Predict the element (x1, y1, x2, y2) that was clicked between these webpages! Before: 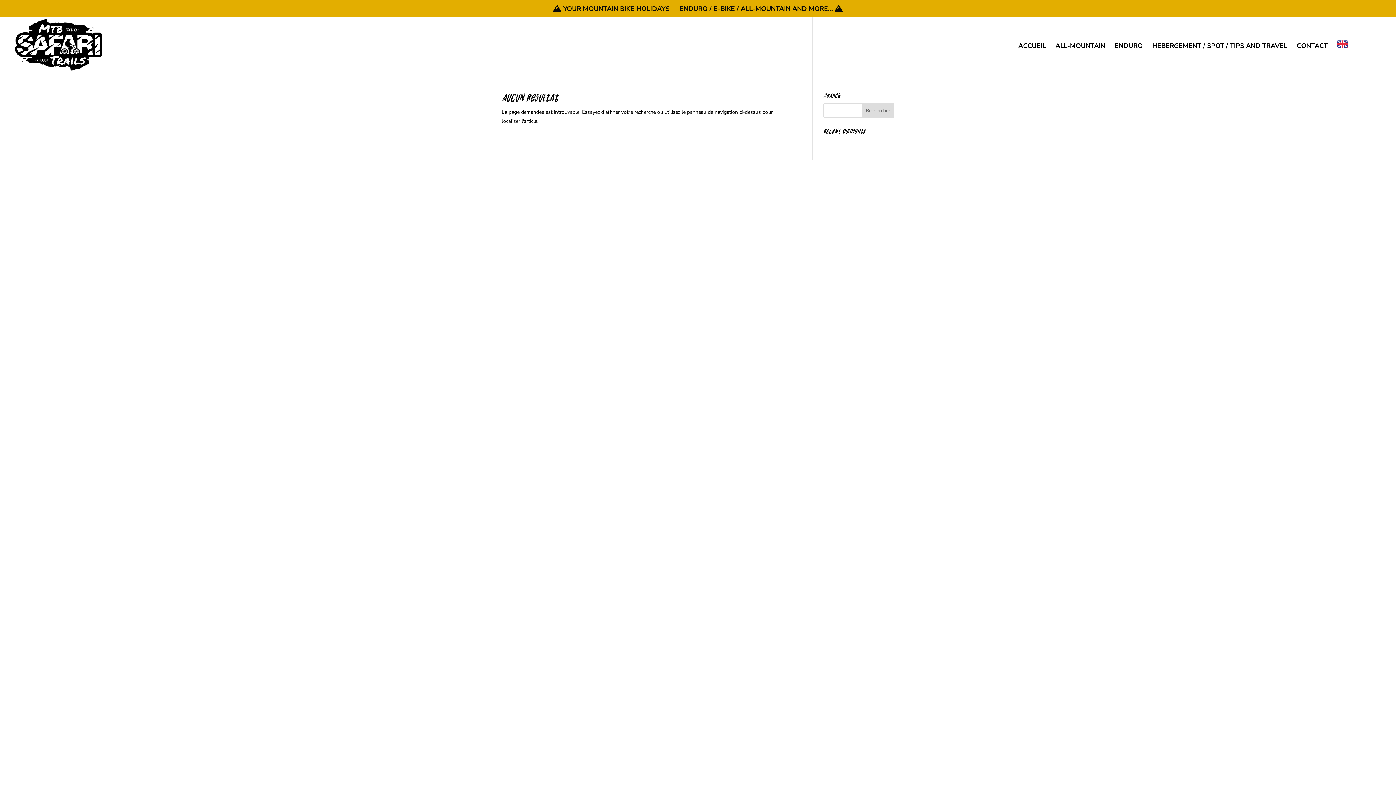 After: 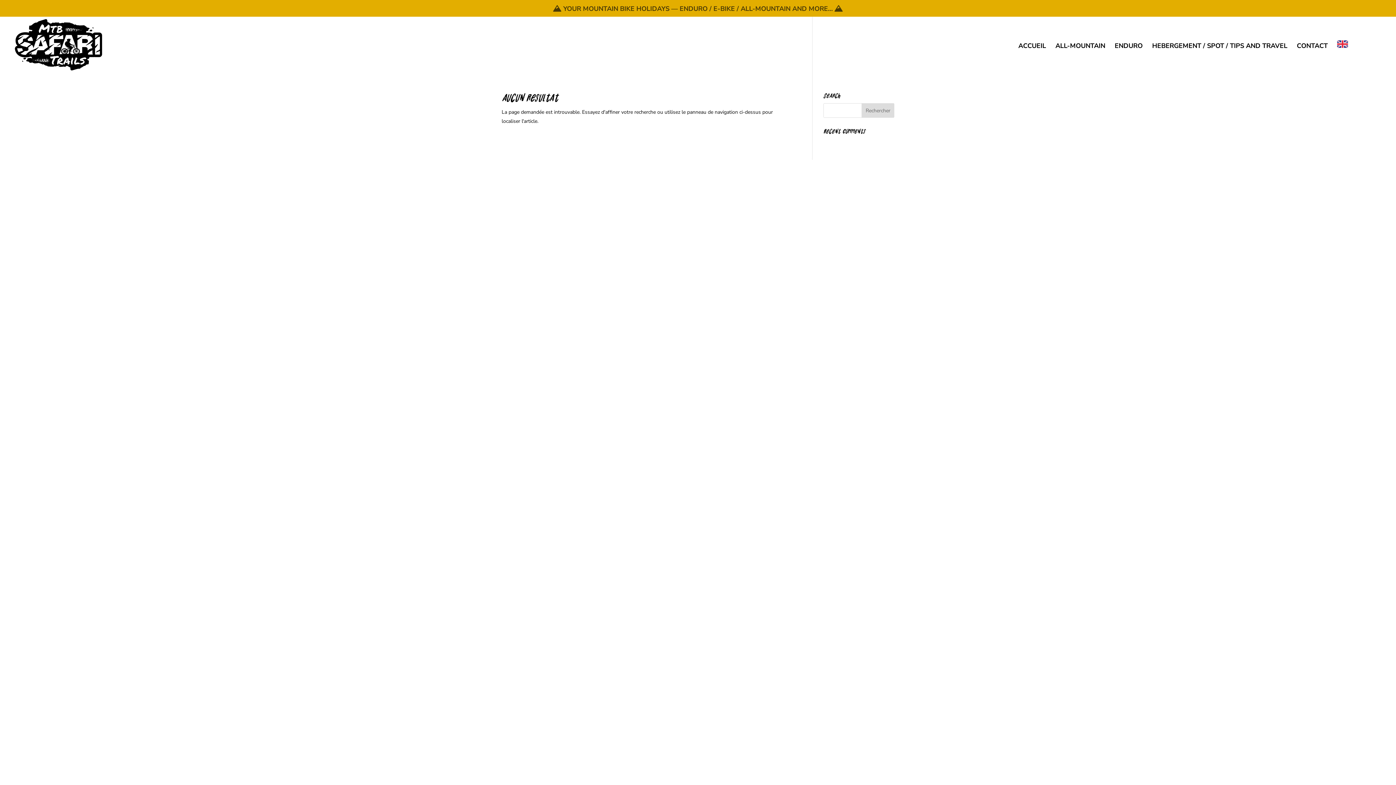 Action: bbox: (553, 4, 843, 16) label:  YOUR MOUNTAIN BIKE HOLIDAYS — ENDURO / E-BIKE / ALL-MOUNTAIN AND MORE… 